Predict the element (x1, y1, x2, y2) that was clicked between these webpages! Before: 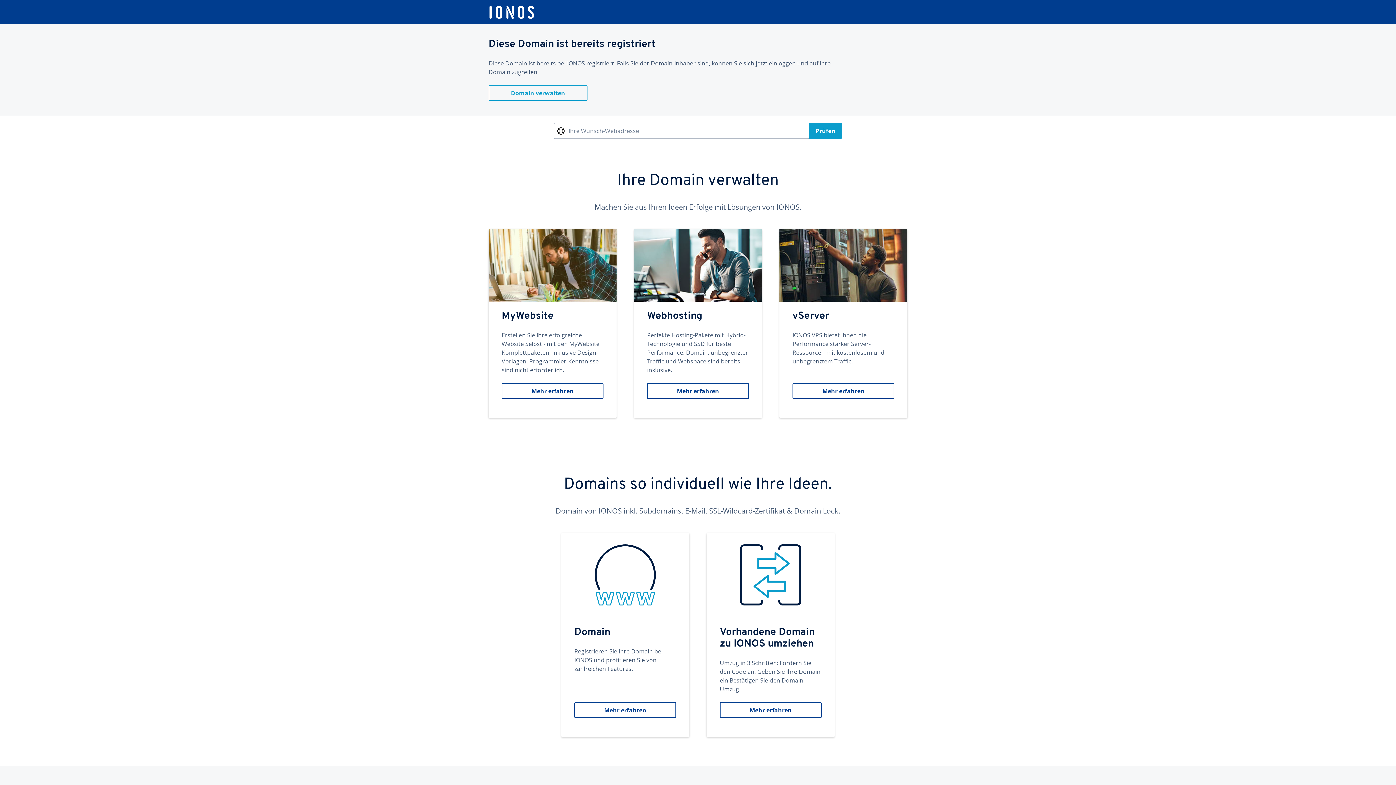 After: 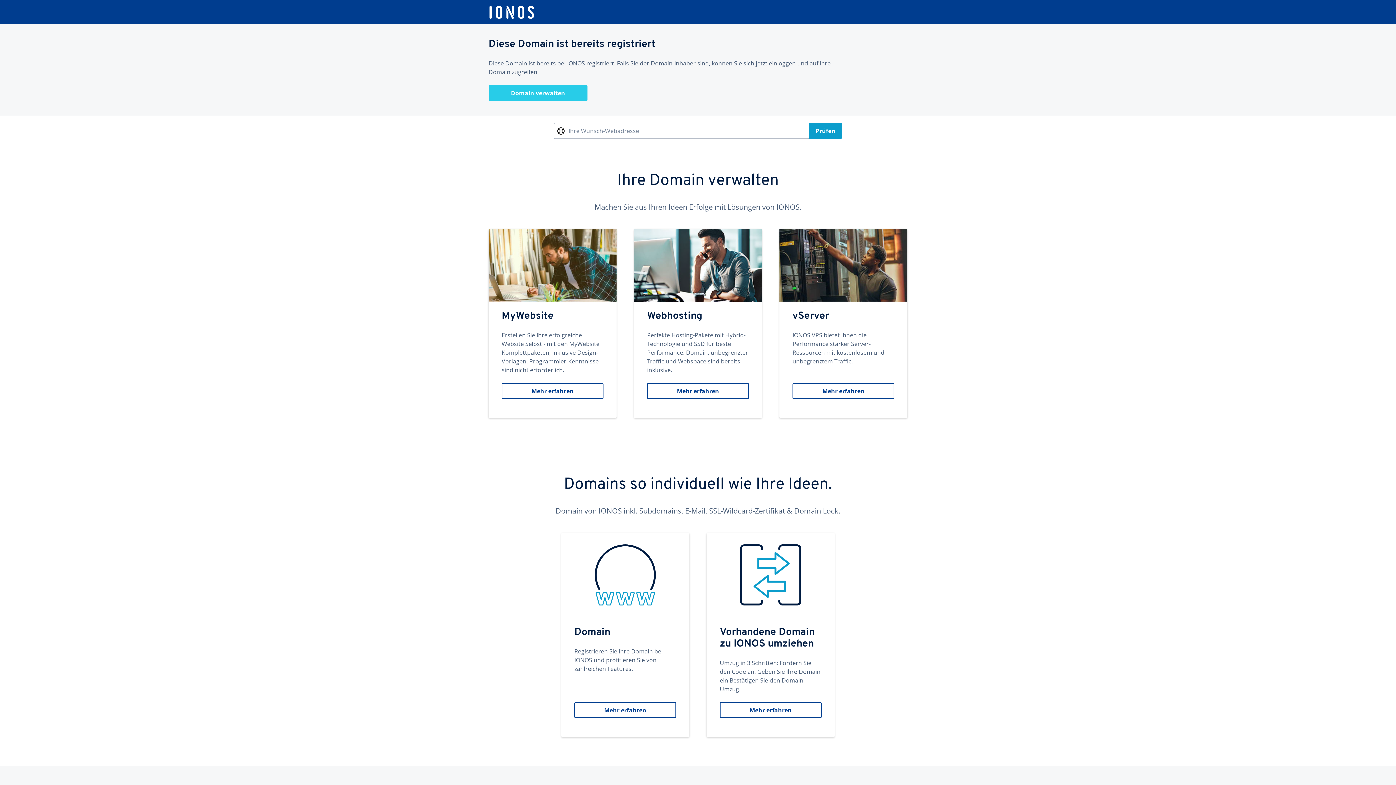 Action: bbox: (488, 85, 587, 101) label: Domain verwalten